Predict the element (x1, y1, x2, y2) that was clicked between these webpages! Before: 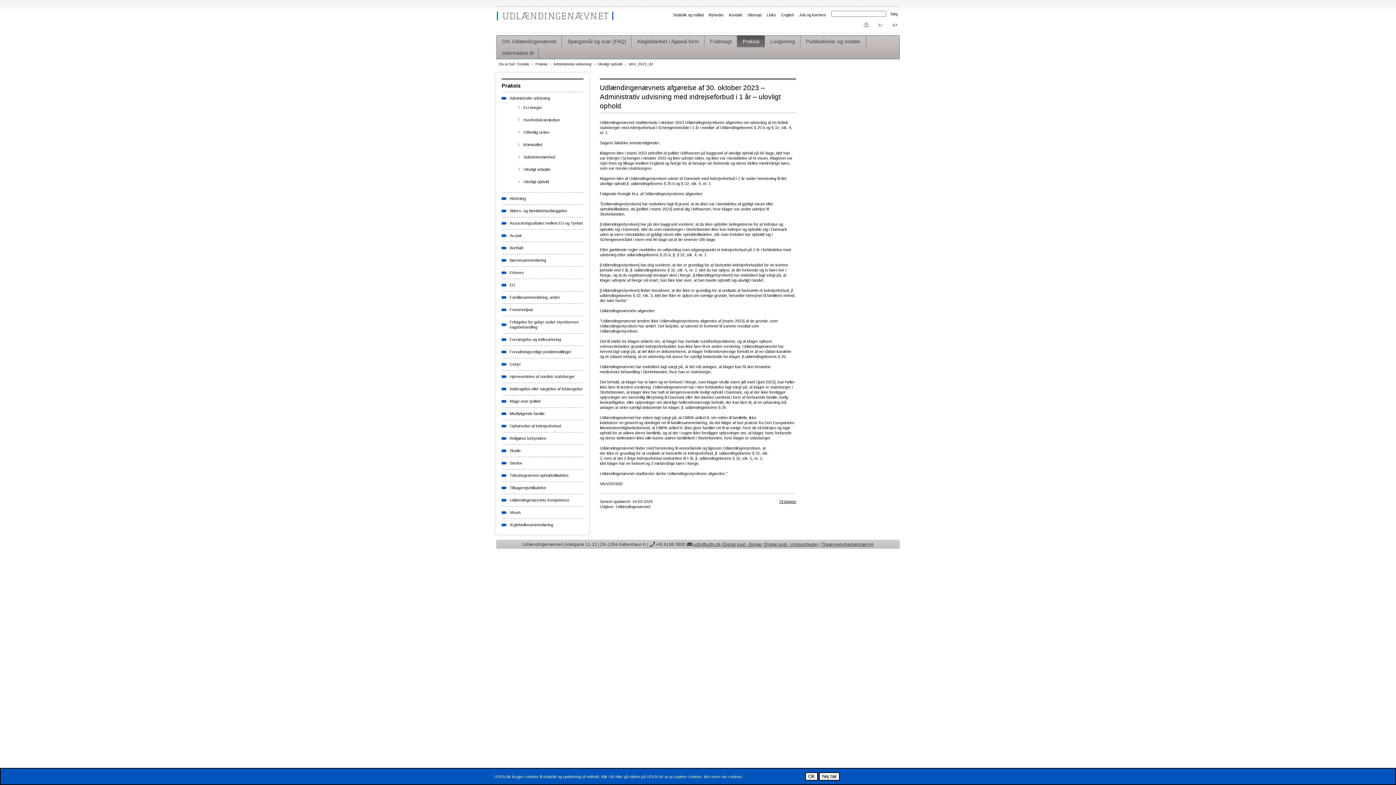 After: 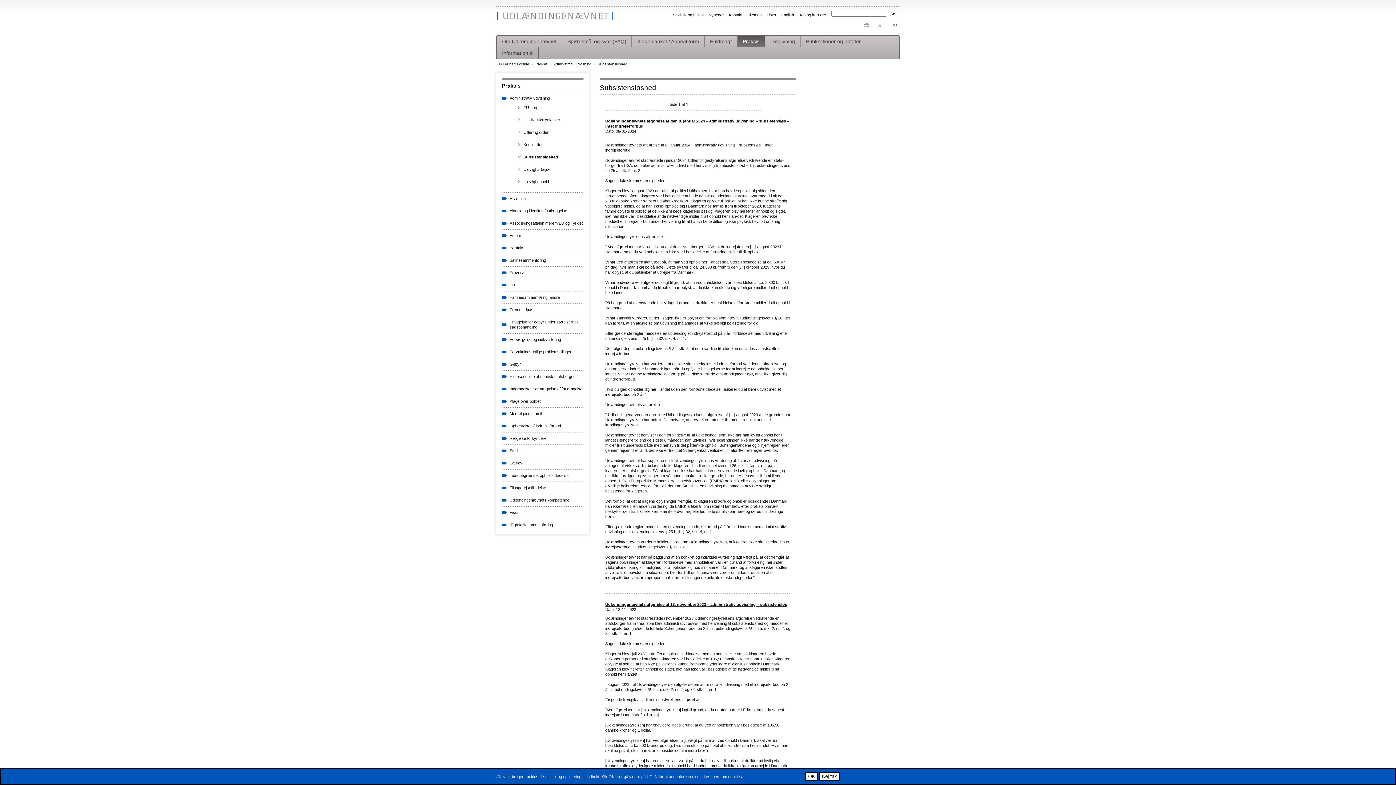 Action: bbox: (518, 154, 567, 159) label: Subsistensløshed